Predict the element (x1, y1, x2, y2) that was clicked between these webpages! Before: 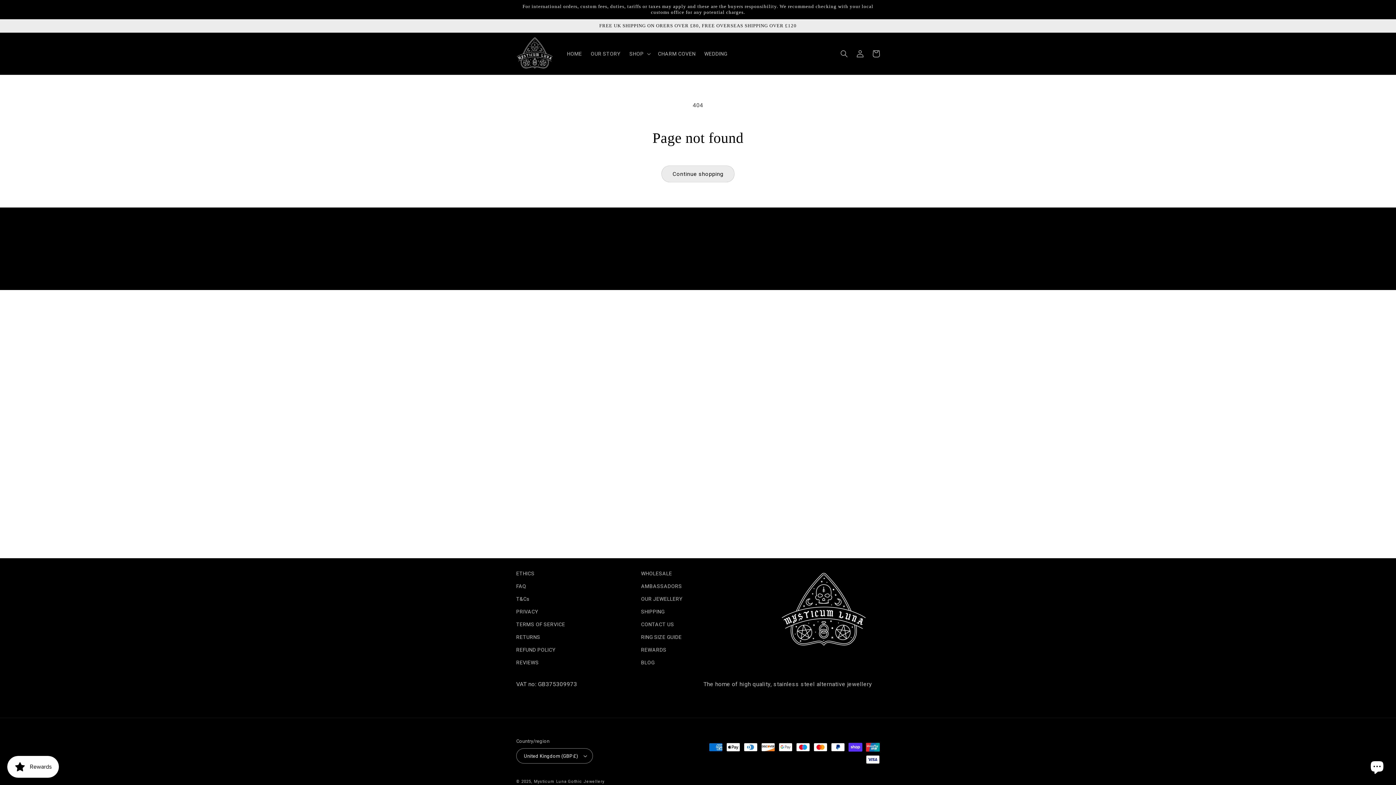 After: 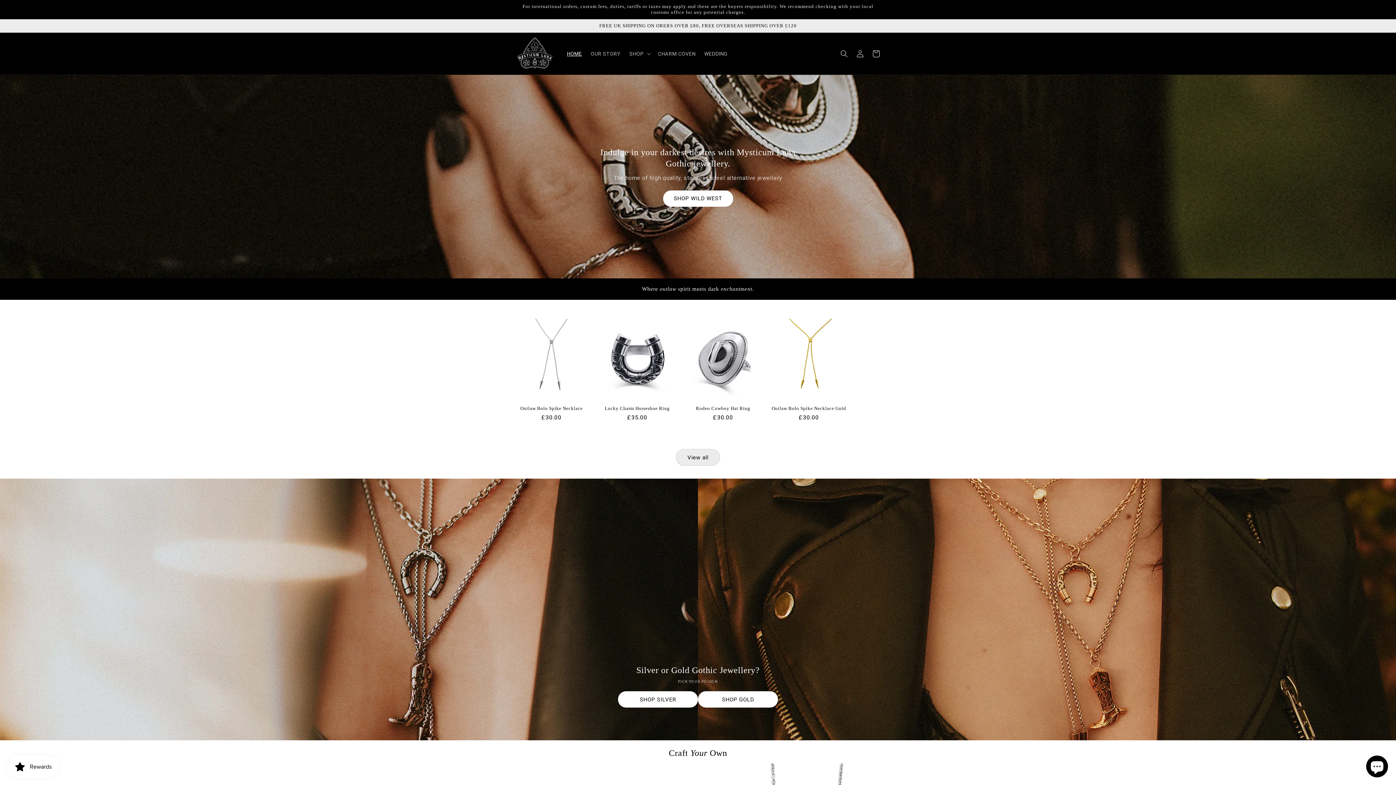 Action: bbox: (513, 32, 555, 74)